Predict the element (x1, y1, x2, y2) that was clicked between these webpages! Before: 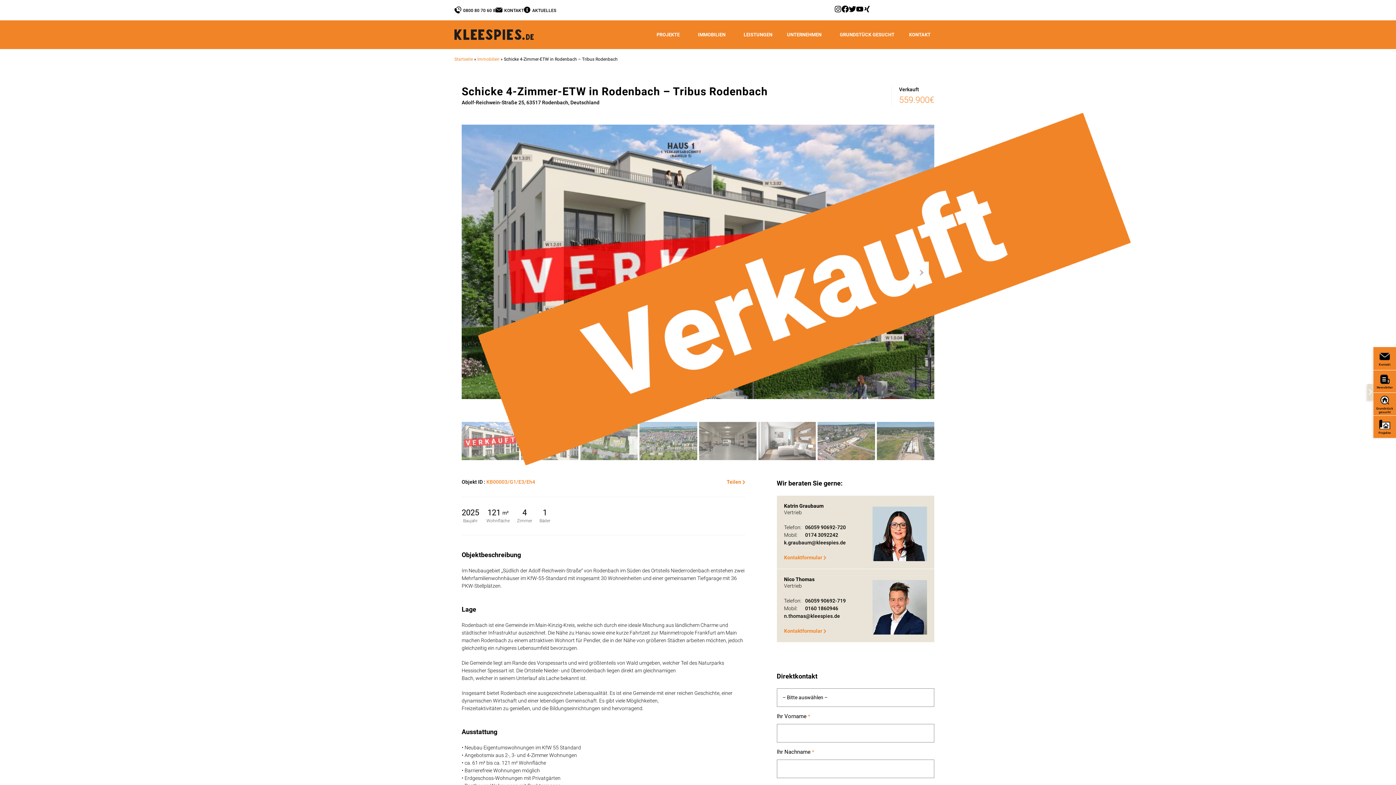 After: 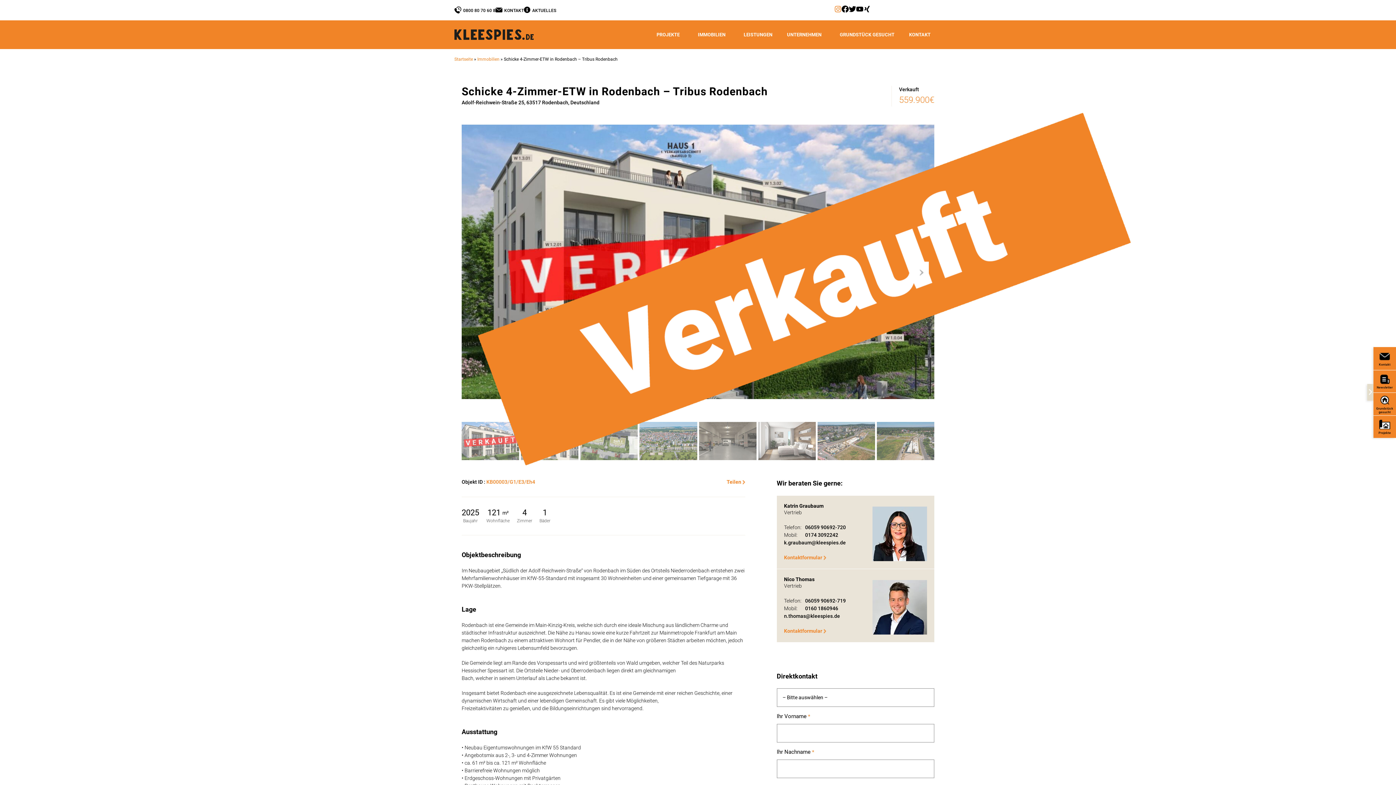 Action: bbox: (834, 5, 841, 12)